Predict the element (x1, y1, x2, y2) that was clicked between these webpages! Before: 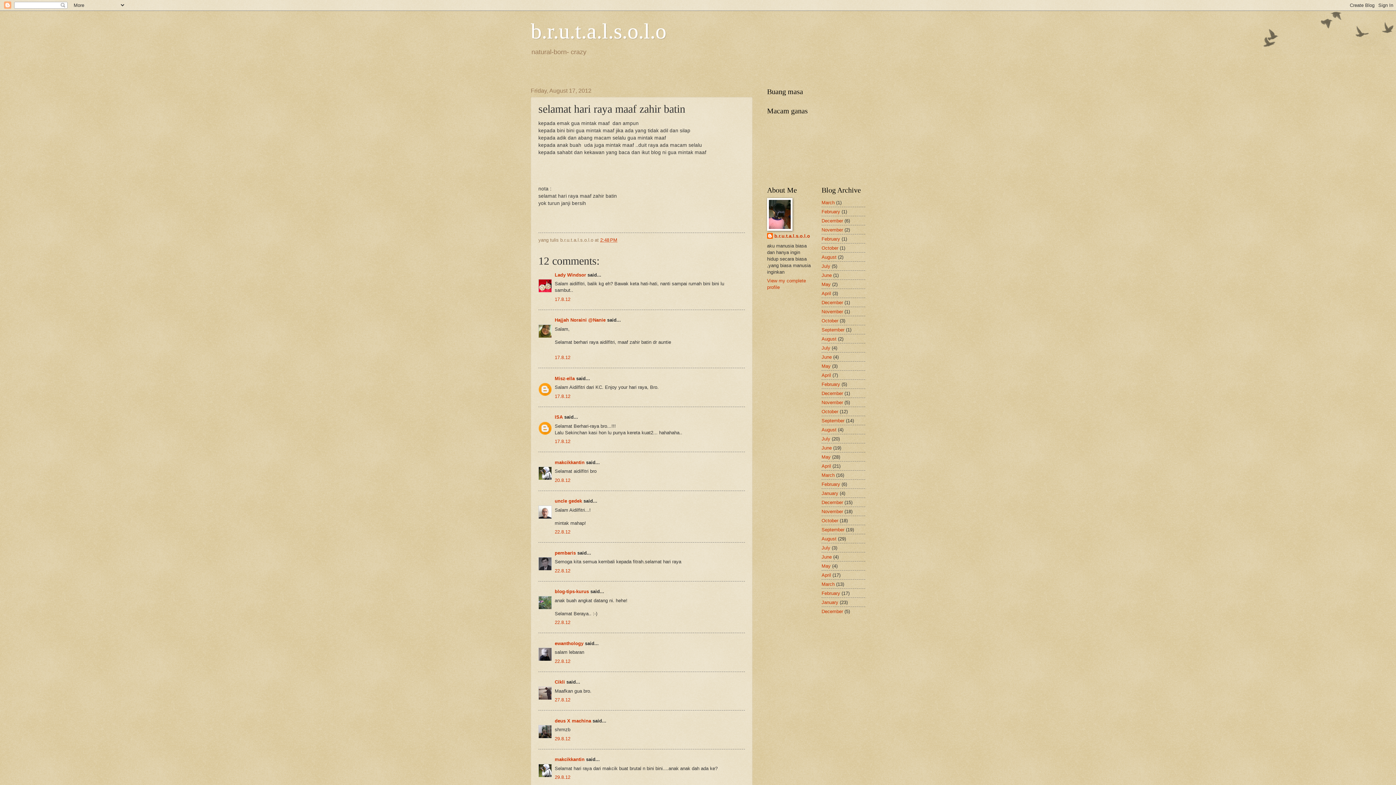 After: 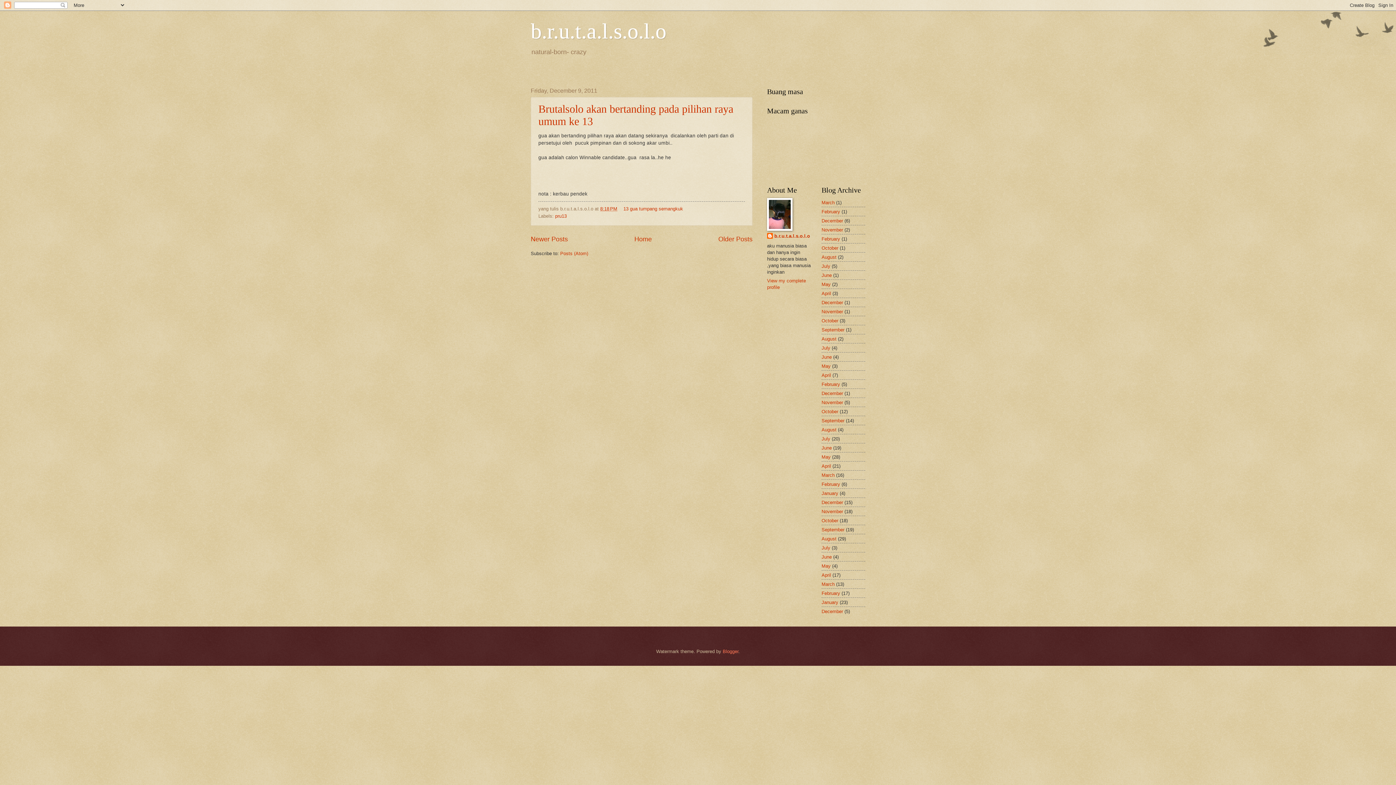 Action: label: December bbox: (821, 390, 843, 396)